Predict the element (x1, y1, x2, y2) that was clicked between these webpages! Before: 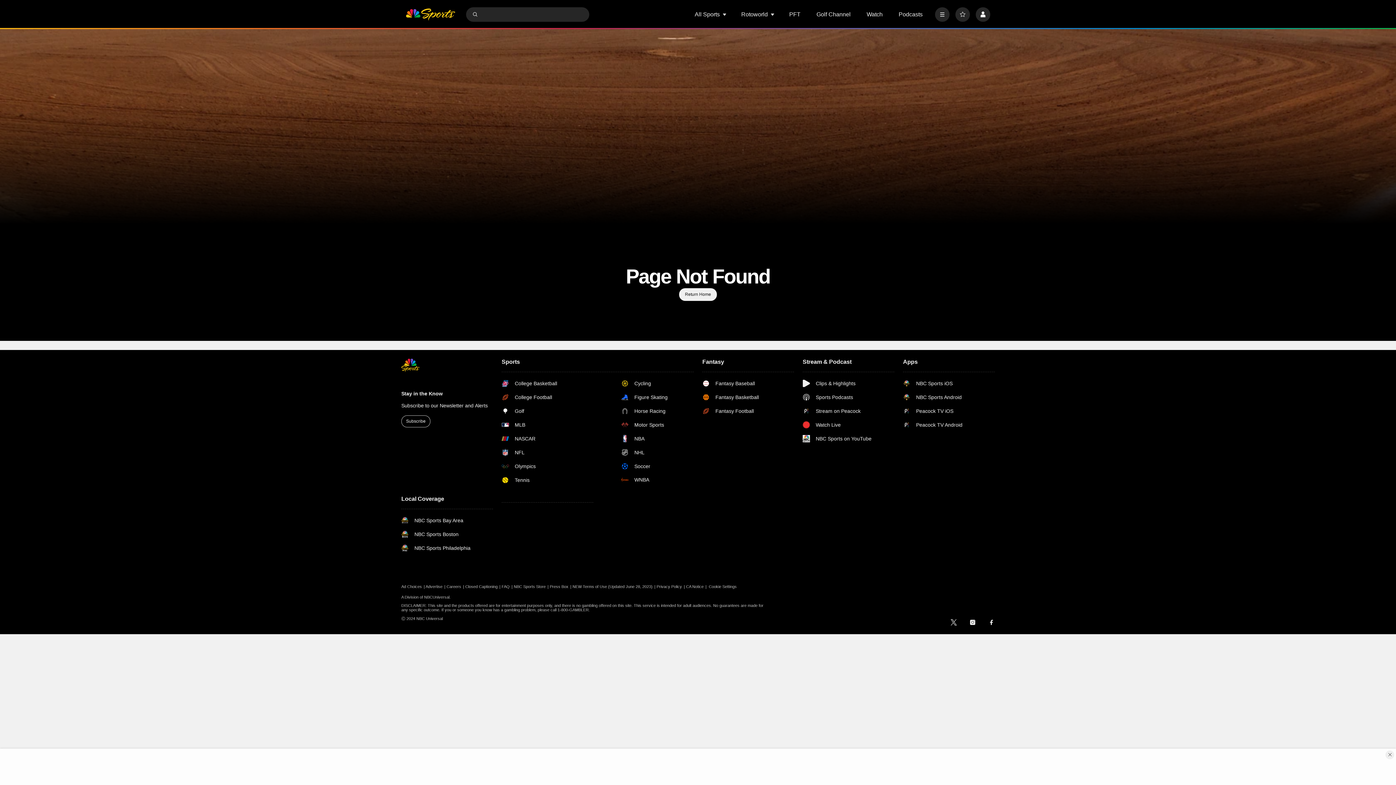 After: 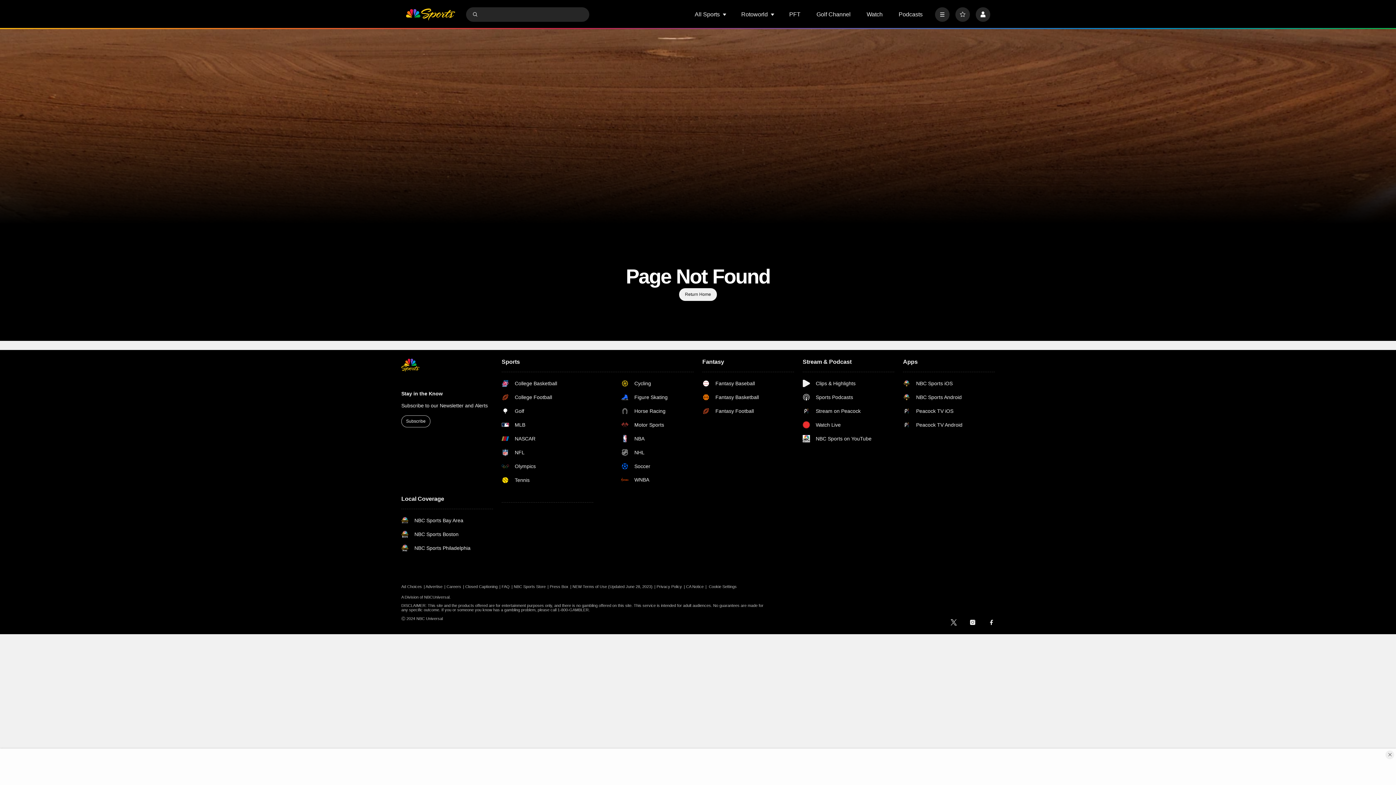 Action: label: NBC Sports iOS bbox: (903, 380, 962, 387)